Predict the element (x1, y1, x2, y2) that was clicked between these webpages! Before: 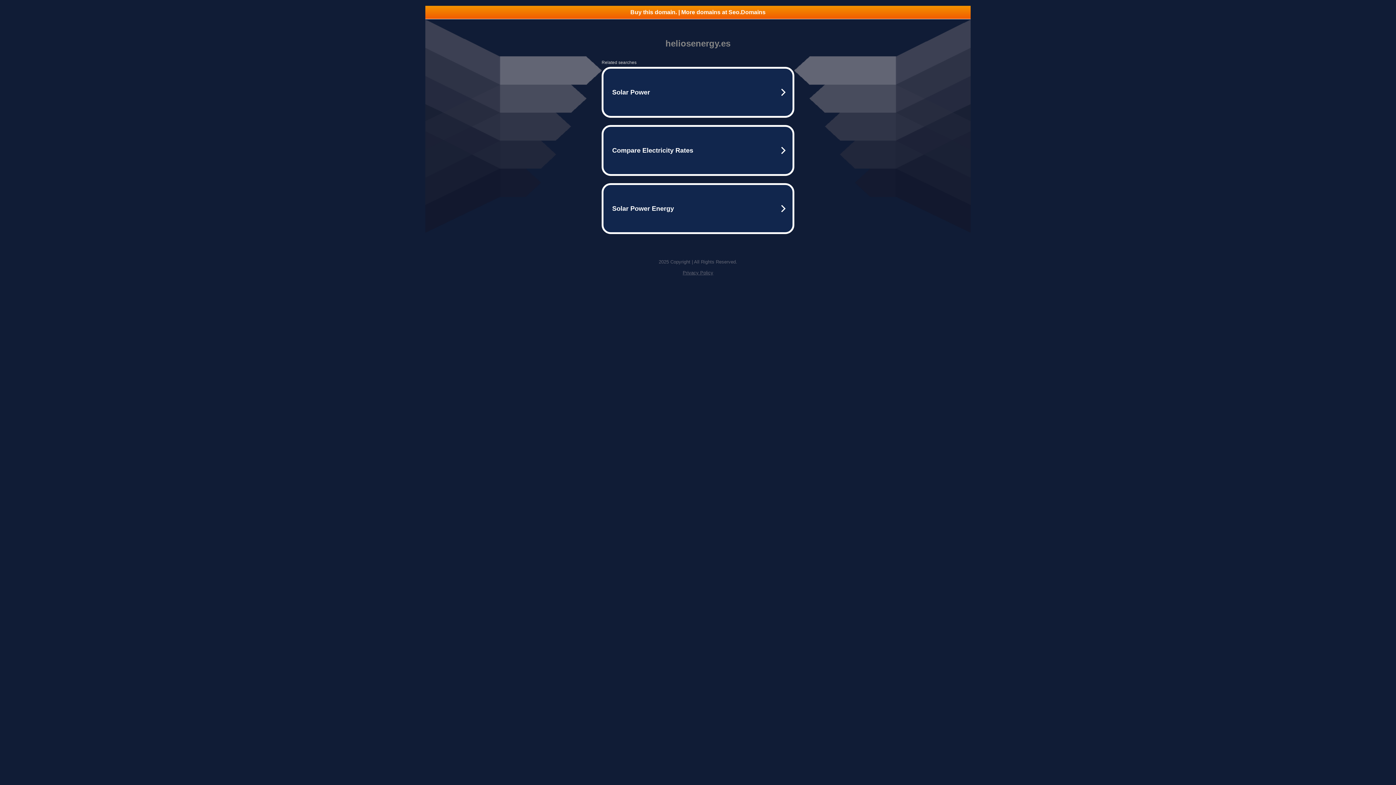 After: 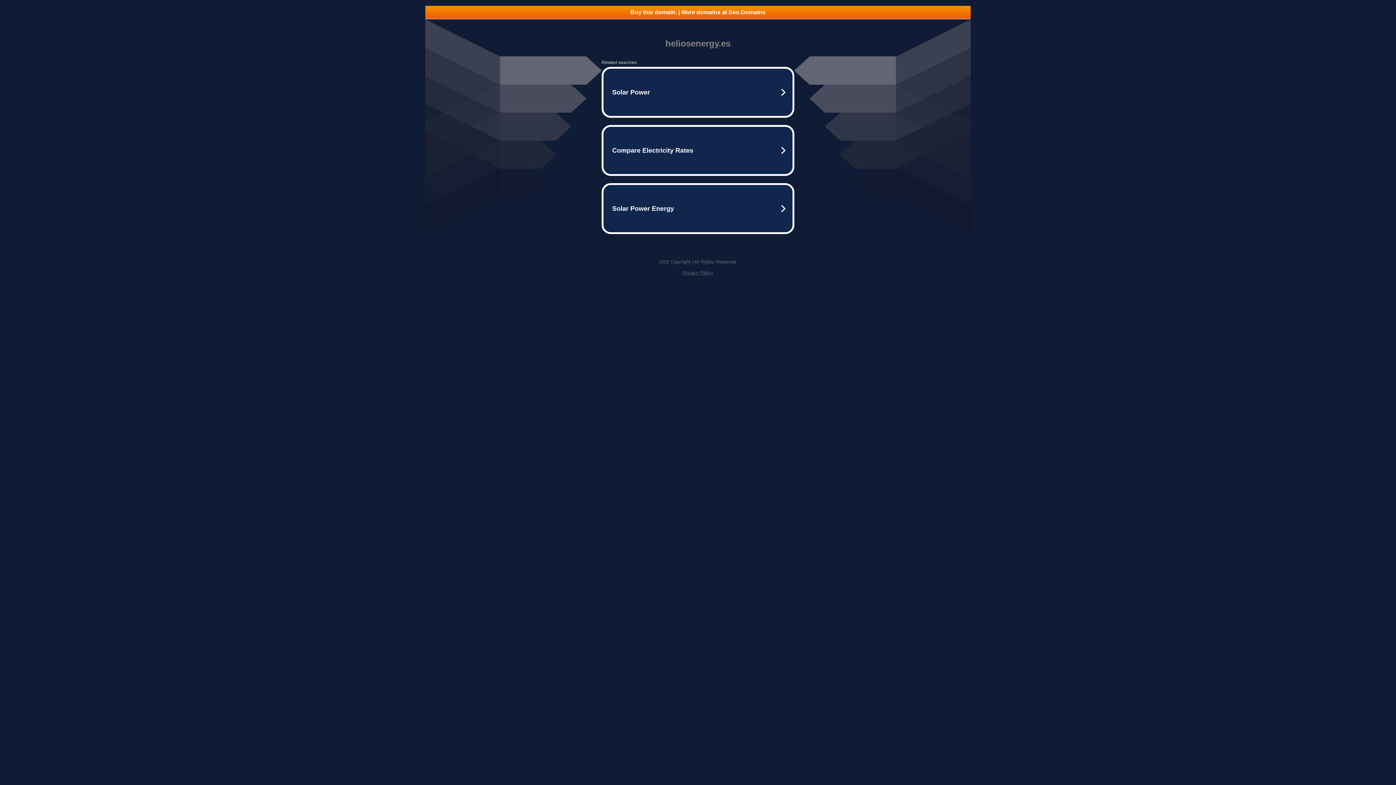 Action: label: Privacy Policy bbox: (682, 270, 713, 275)